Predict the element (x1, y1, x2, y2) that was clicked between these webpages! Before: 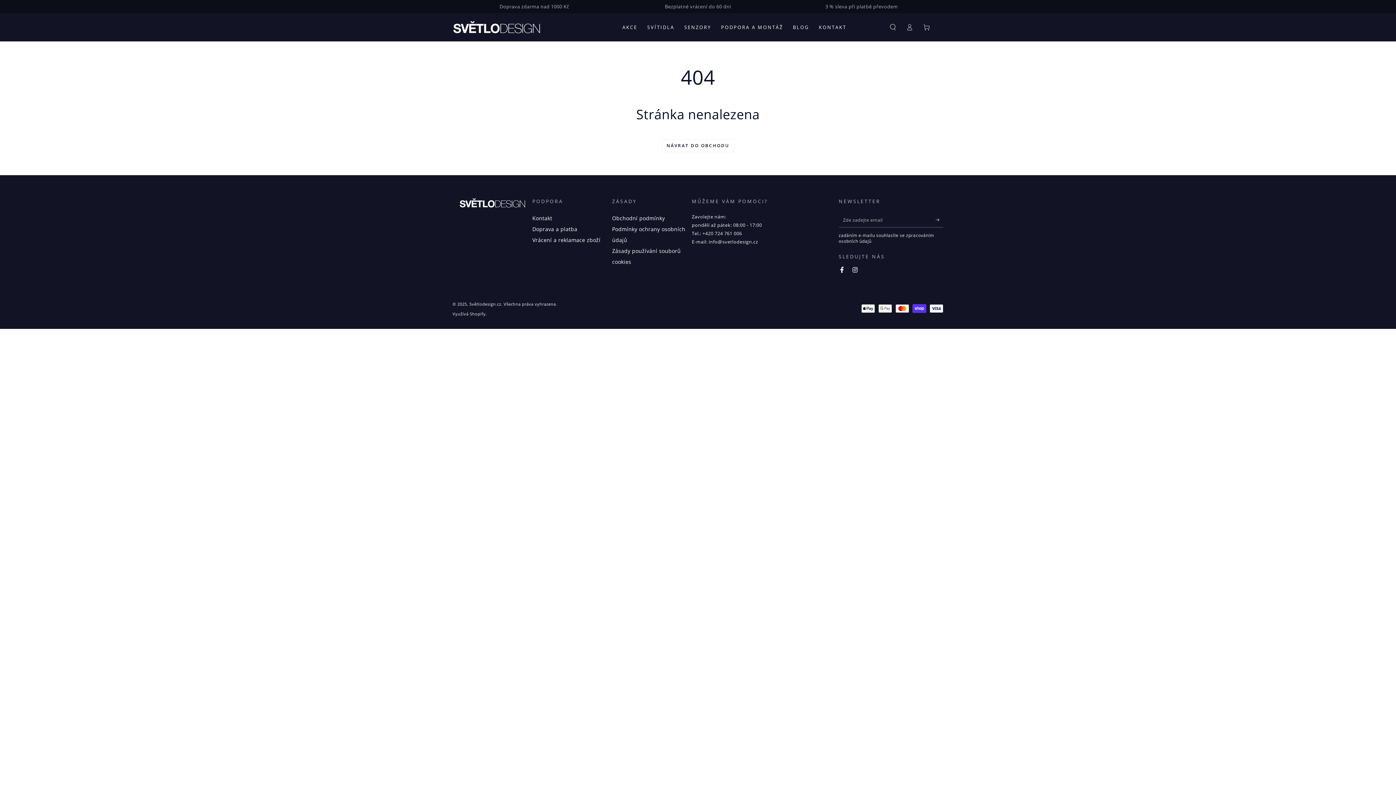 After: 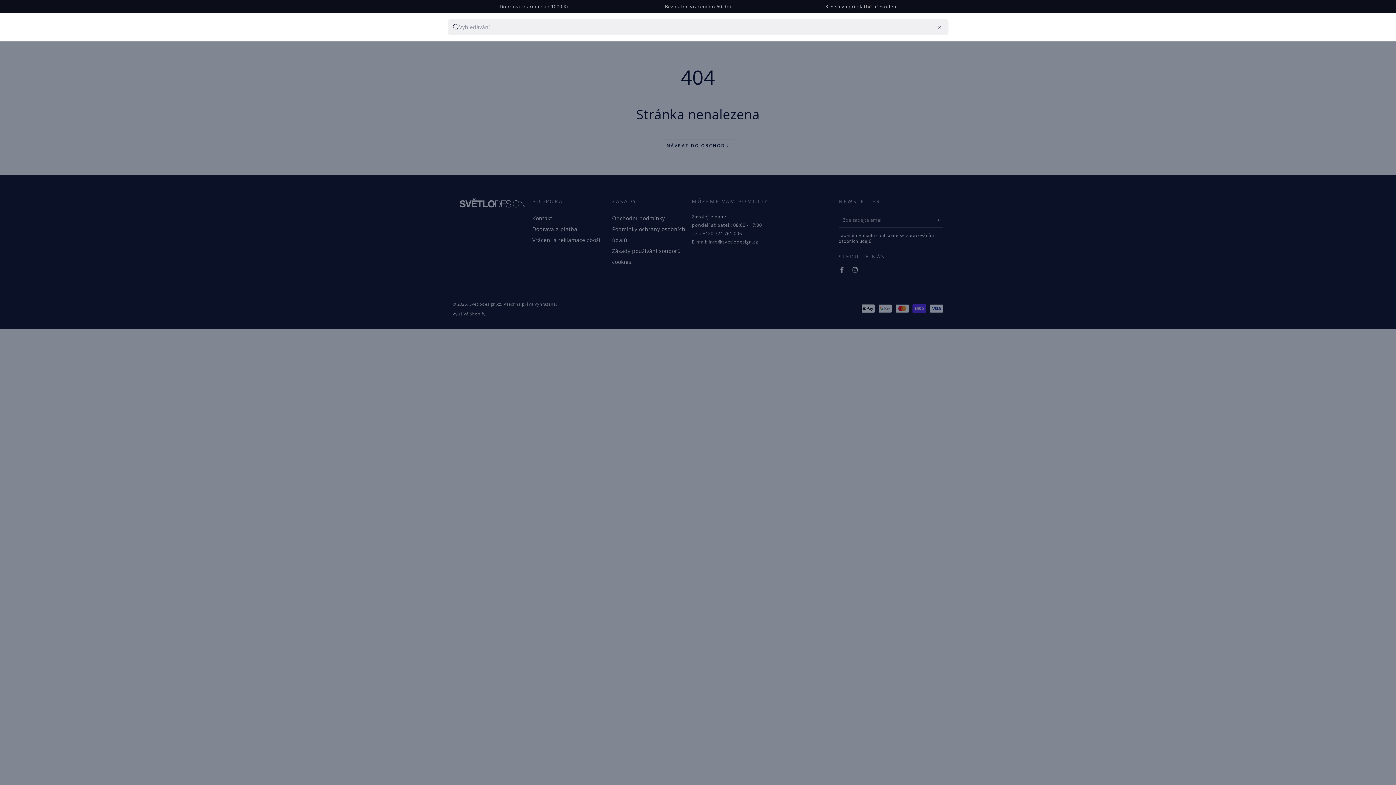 Action: label: Vyhledávat naše stránky bbox: (884, 20, 901, 34)